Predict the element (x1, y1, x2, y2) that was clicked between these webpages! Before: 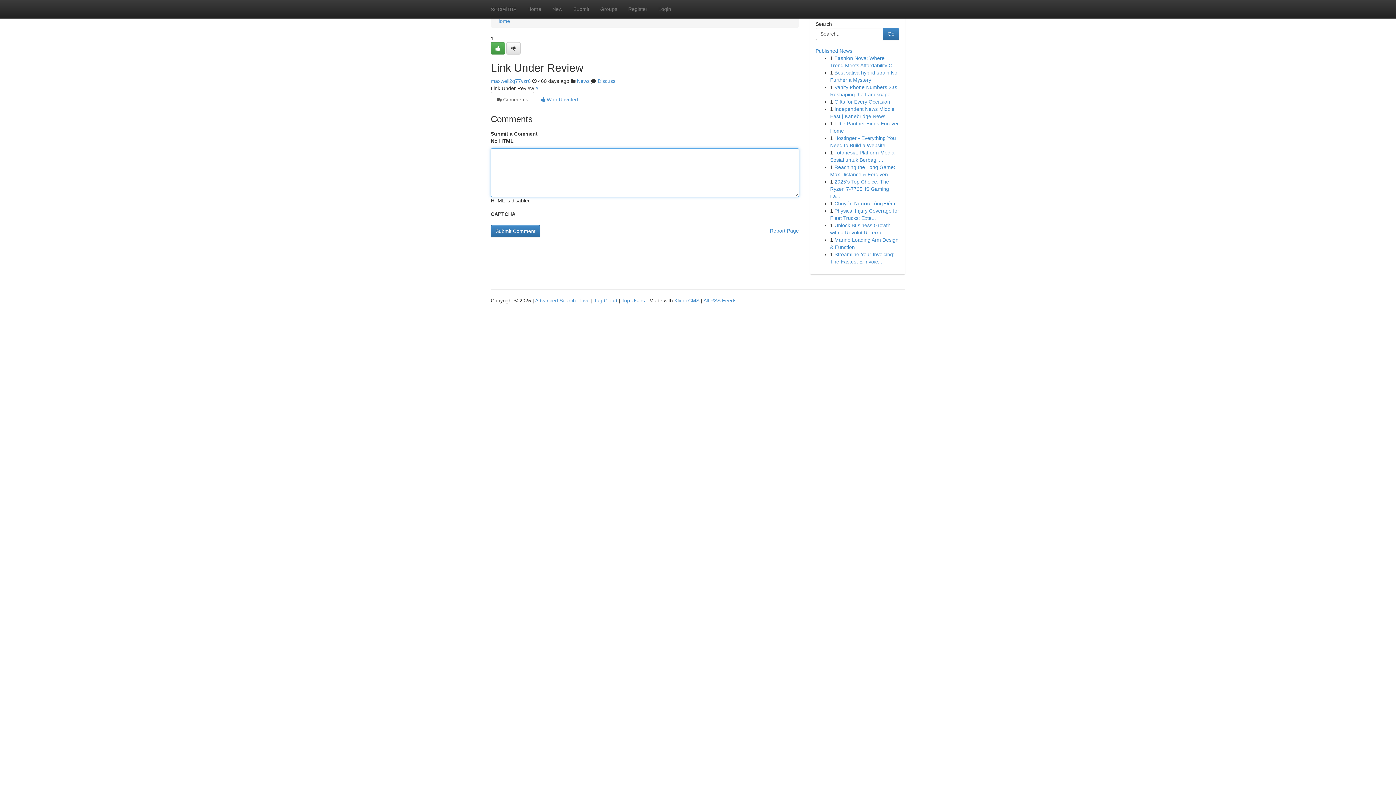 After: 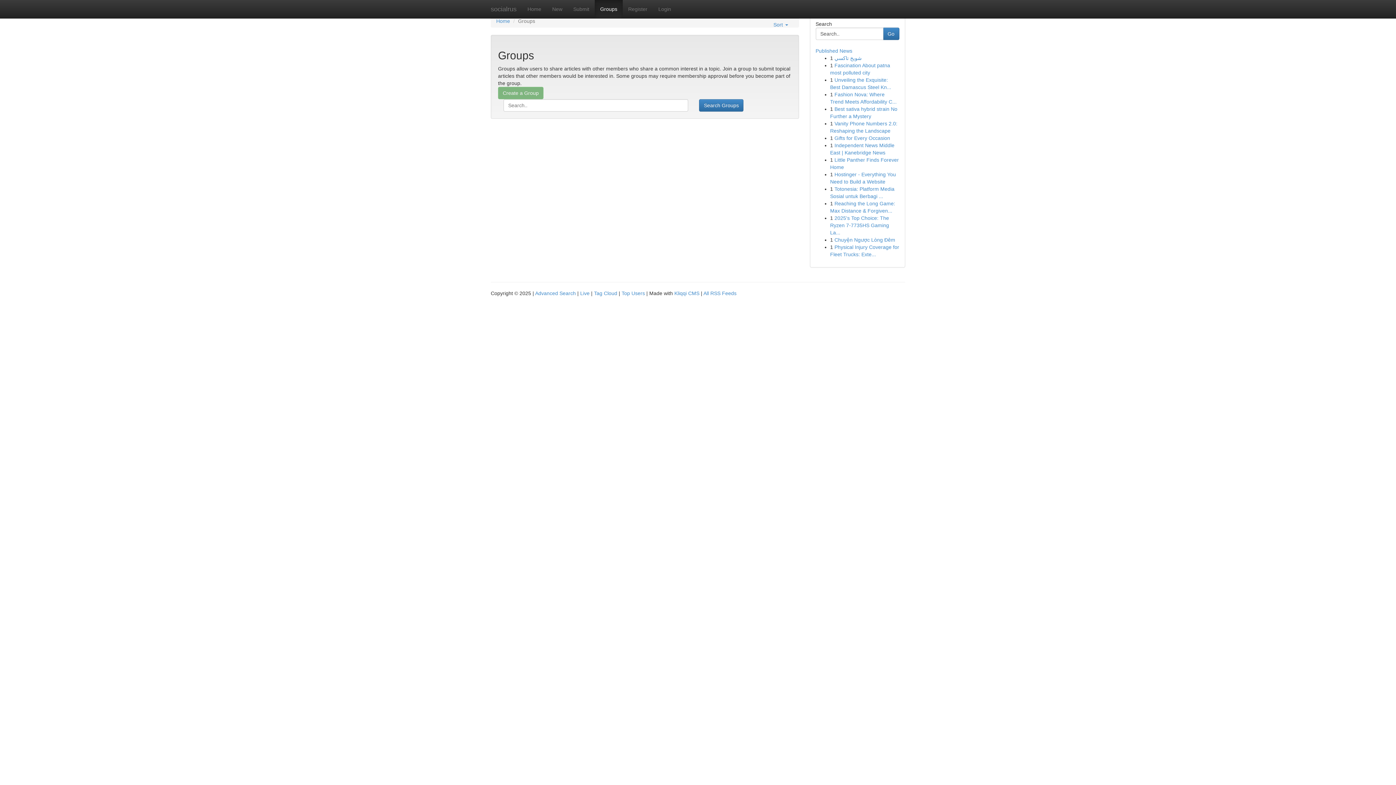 Action: bbox: (594, 0, 622, 18) label: Groups